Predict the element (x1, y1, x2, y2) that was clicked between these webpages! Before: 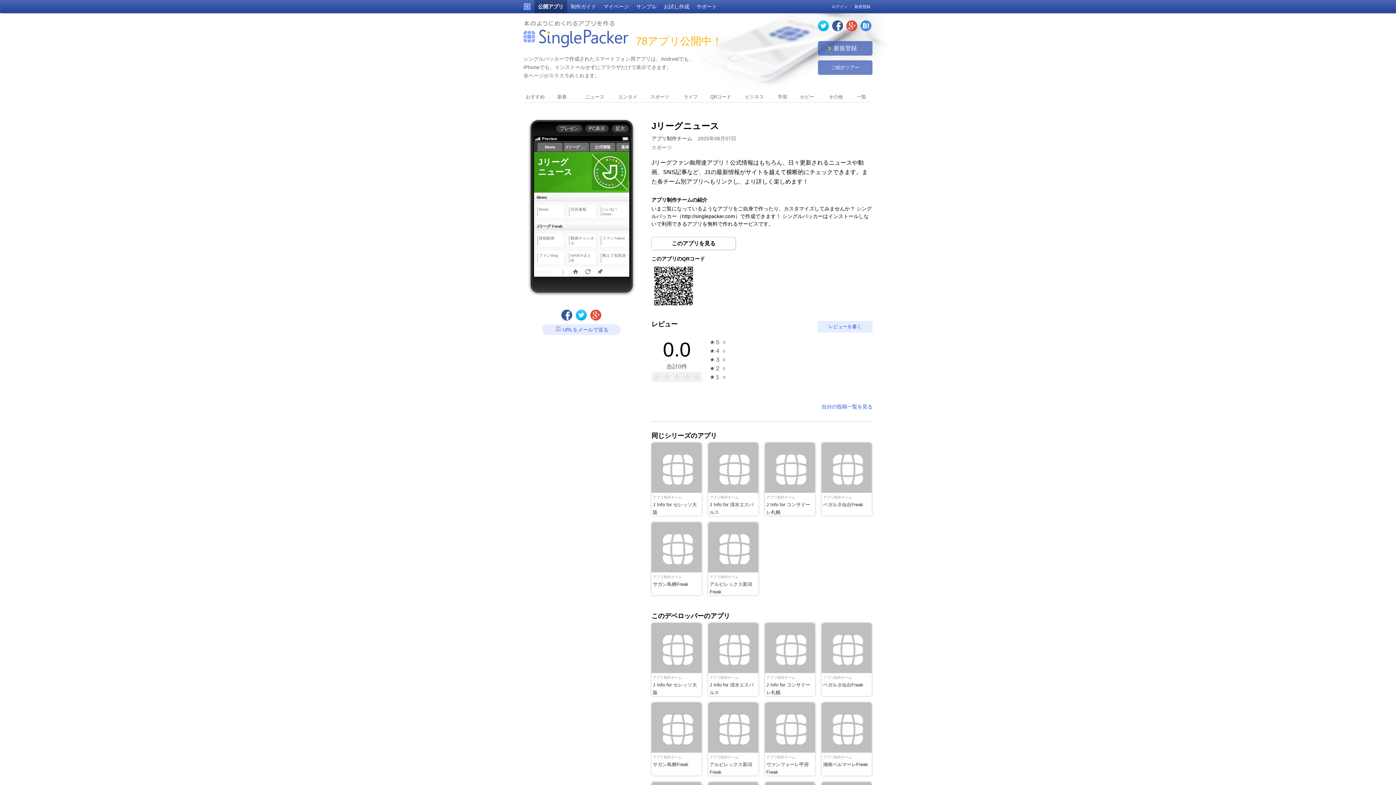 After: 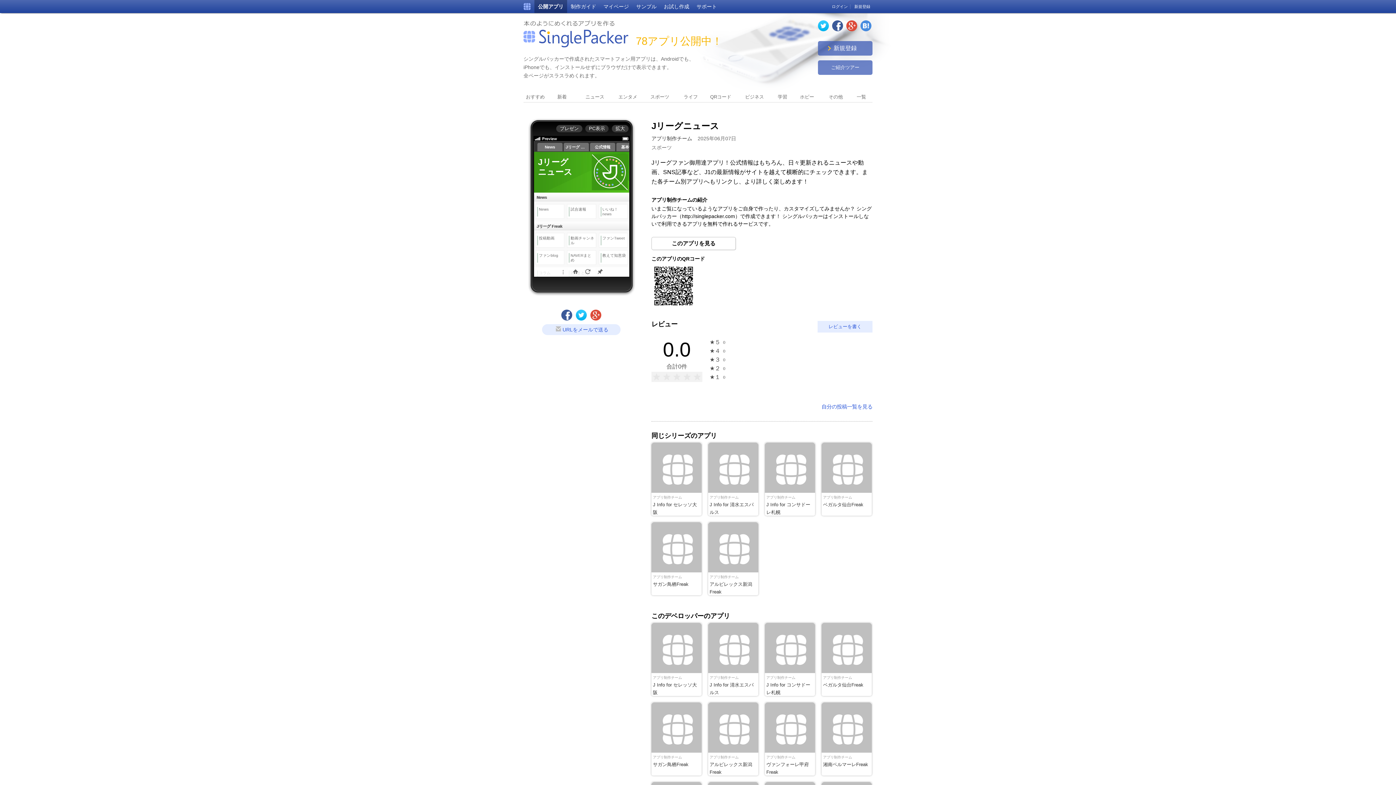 Action: bbox: (585, 125, 608, 132) label: PC表示